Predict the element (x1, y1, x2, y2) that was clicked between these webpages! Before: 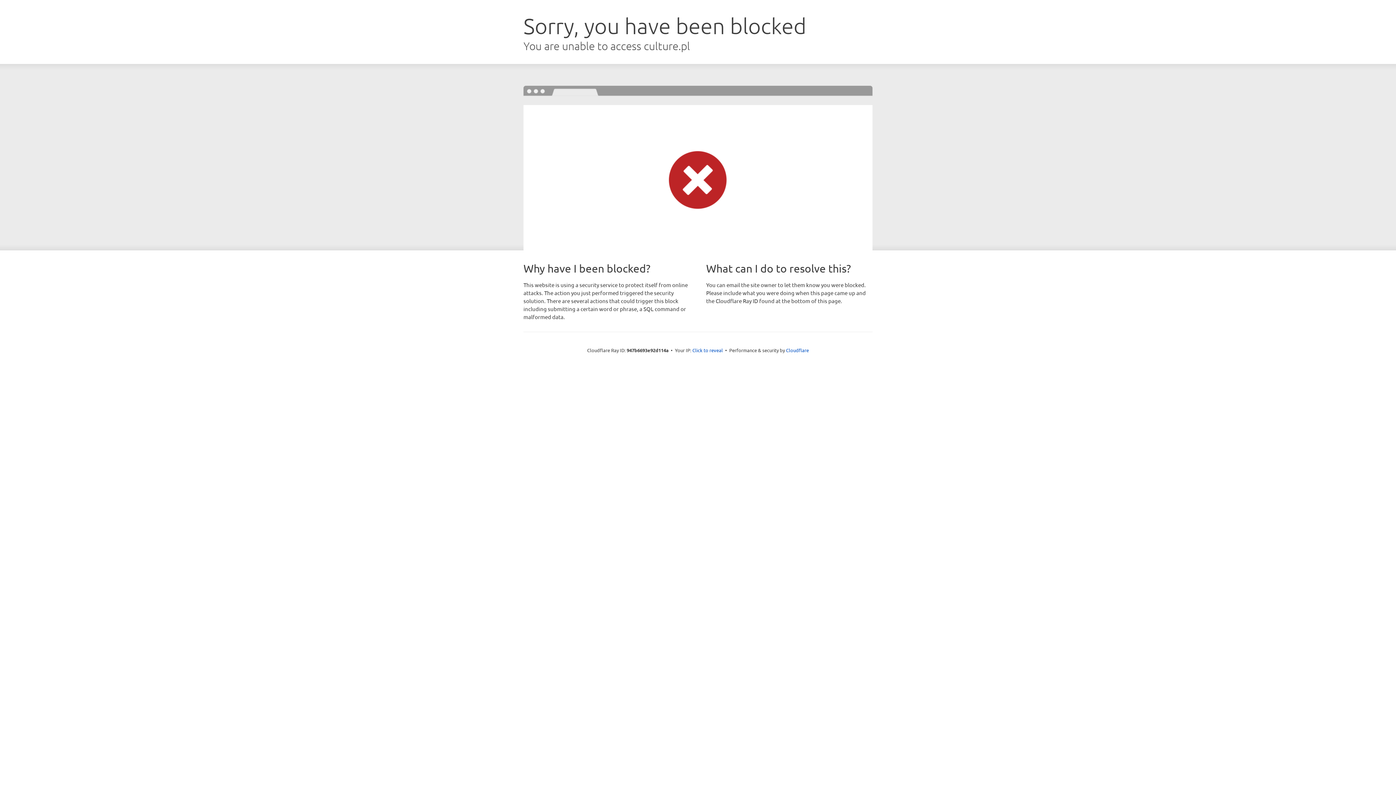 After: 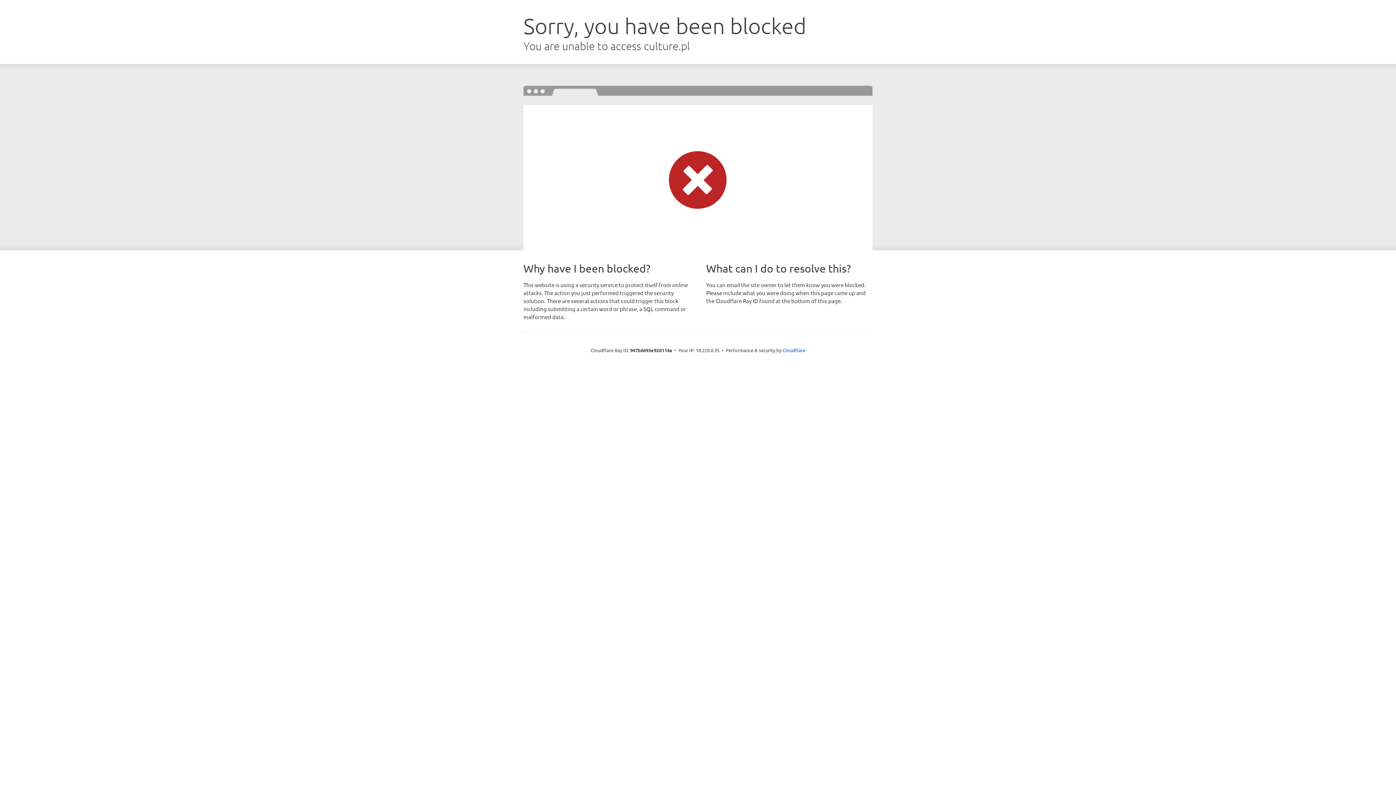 Action: bbox: (692, 346, 723, 353) label: Click to reveal